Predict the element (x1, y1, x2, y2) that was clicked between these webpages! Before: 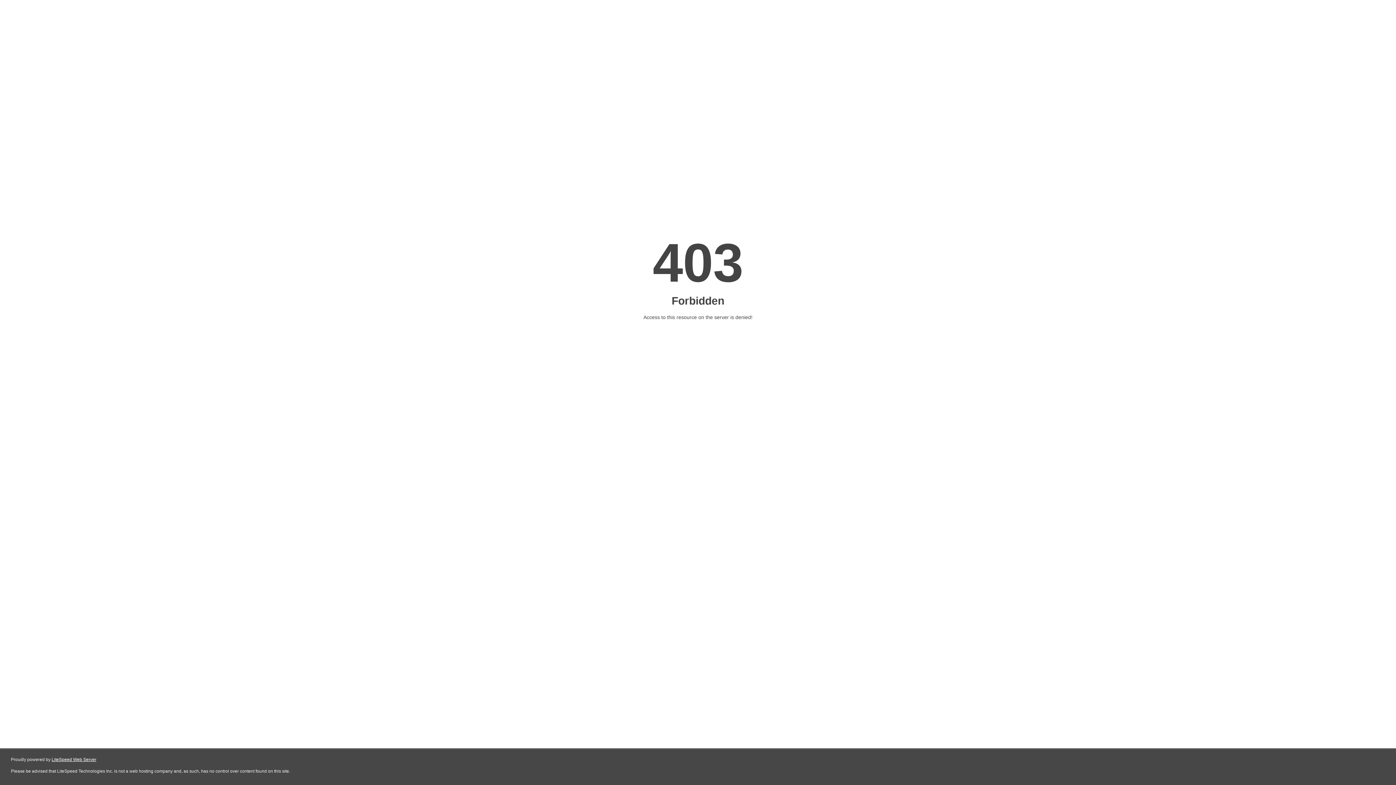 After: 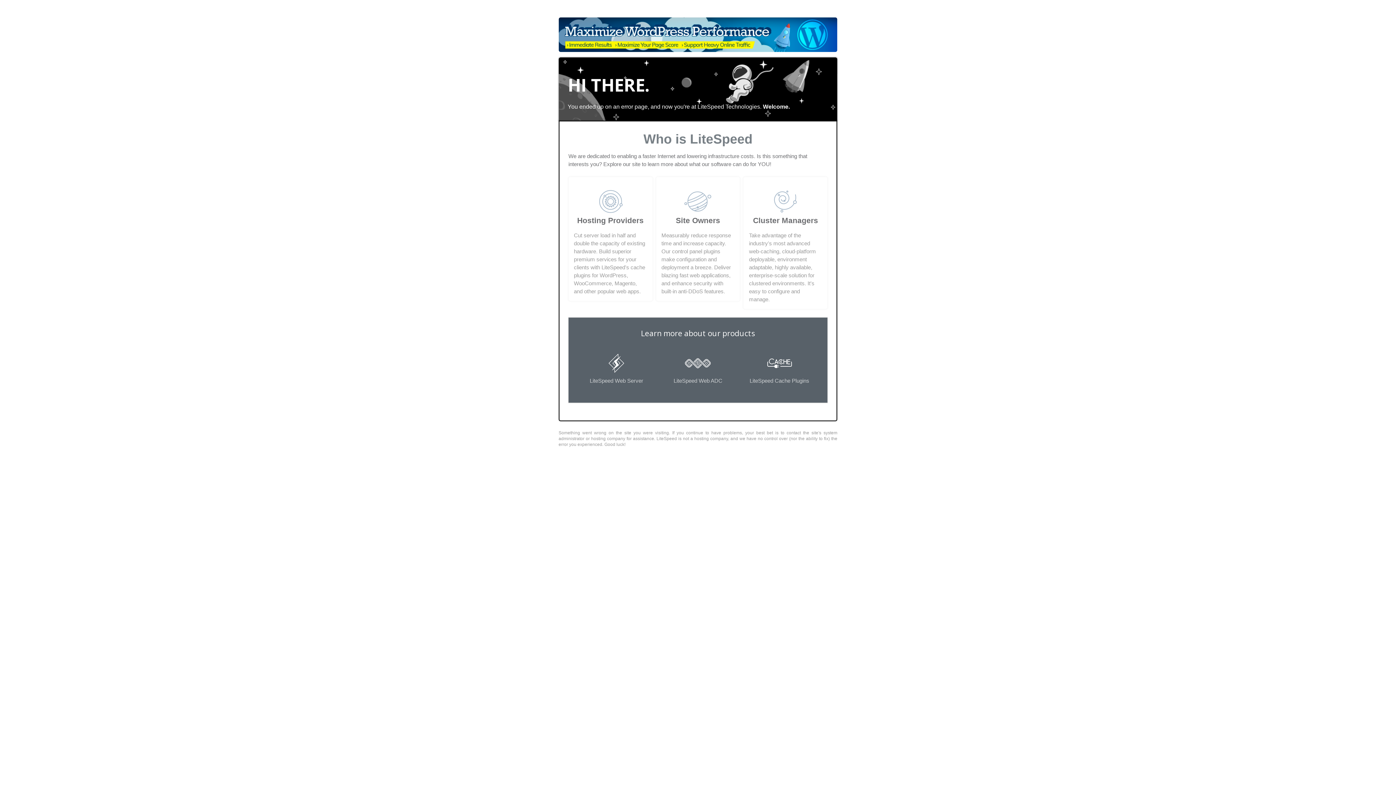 Action: bbox: (51, 757, 96, 762) label: LiteSpeed Web Server